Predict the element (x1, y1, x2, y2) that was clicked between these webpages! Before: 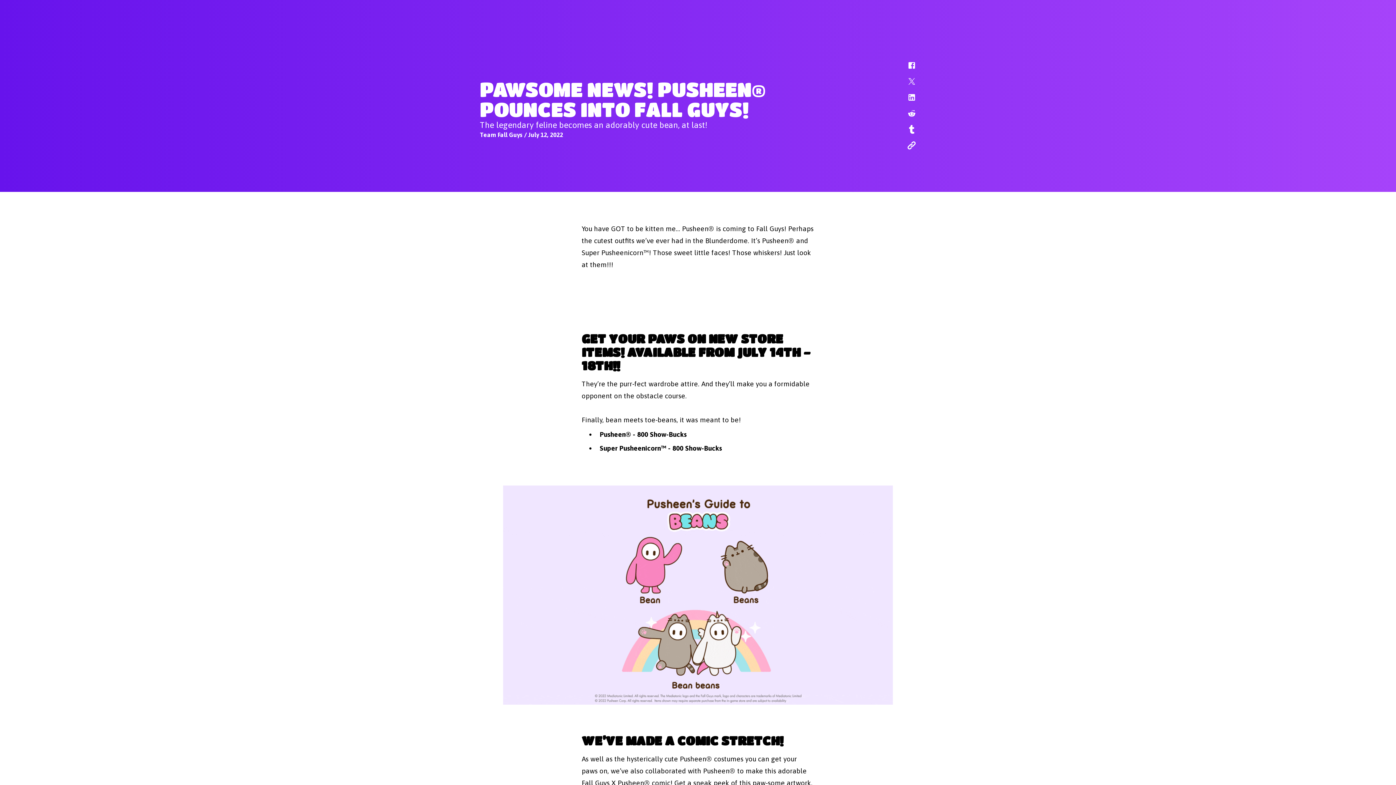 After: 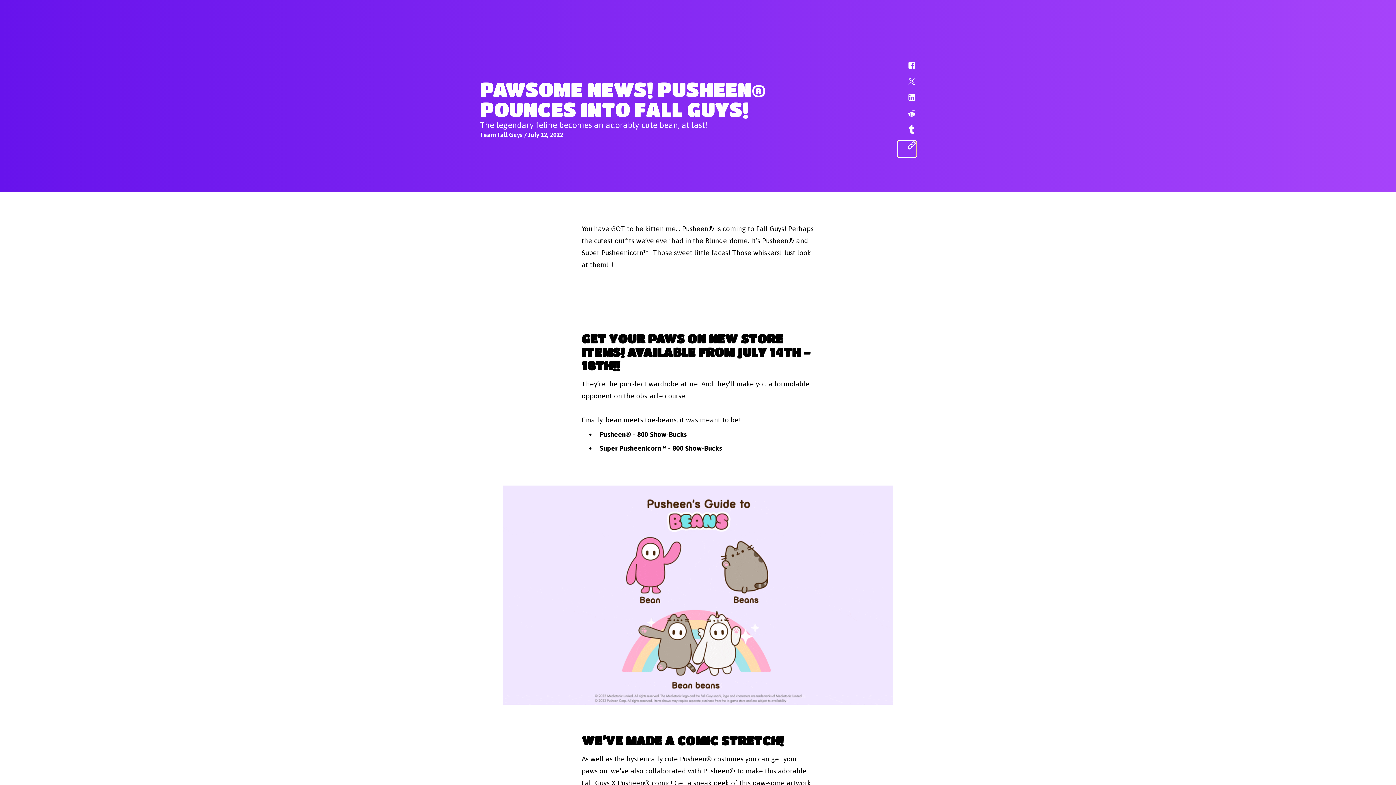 Action: bbox: (898, 141, 916, 157)